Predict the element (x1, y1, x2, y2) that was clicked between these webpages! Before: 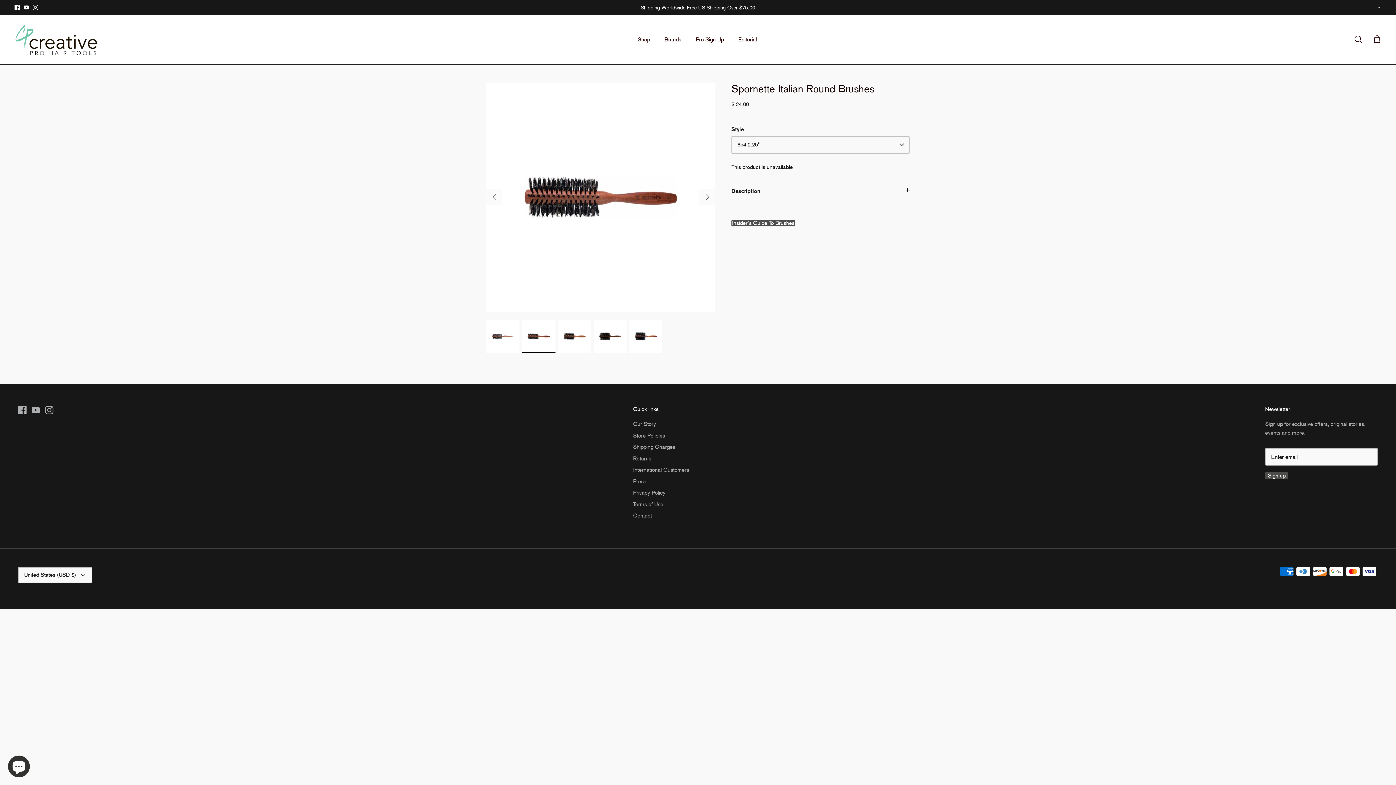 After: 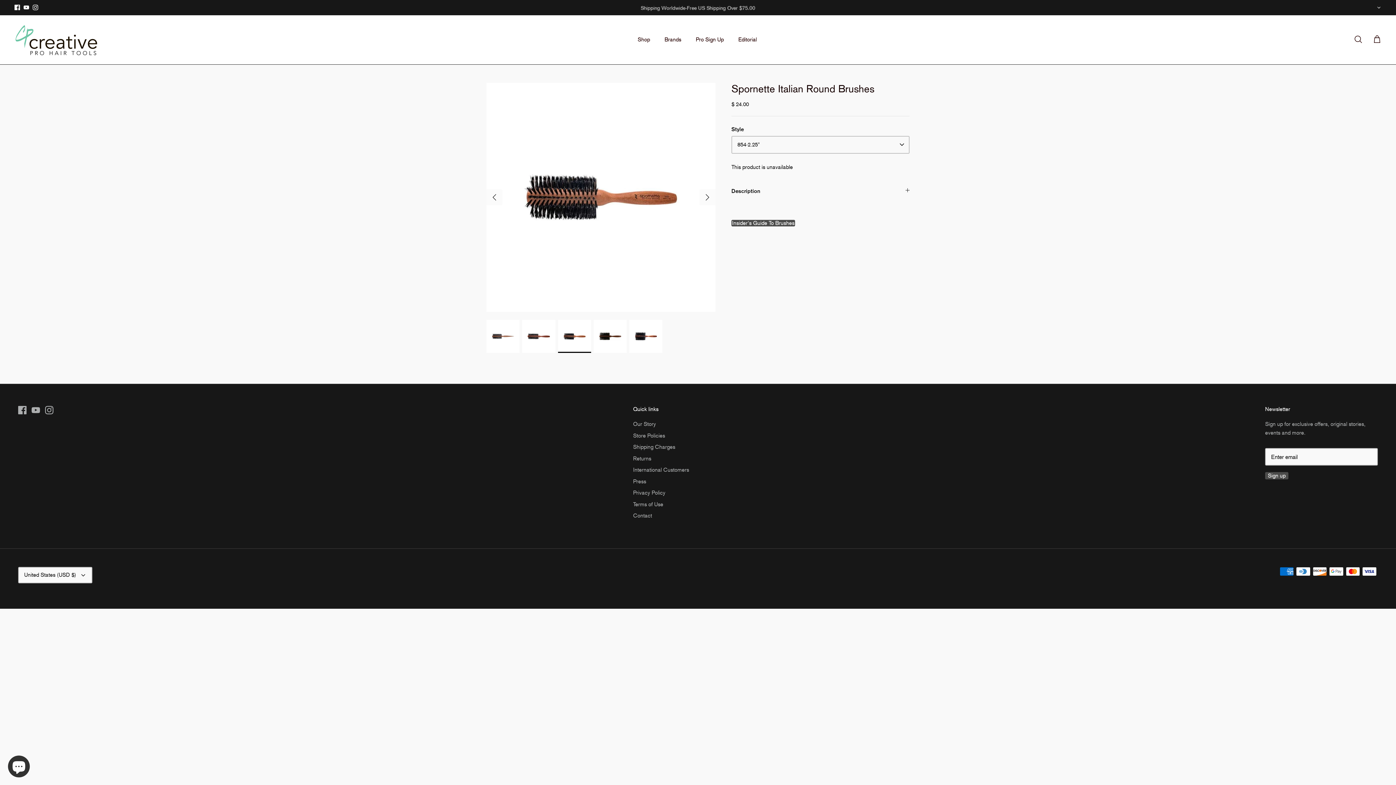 Action: bbox: (558, 319, 591, 353)